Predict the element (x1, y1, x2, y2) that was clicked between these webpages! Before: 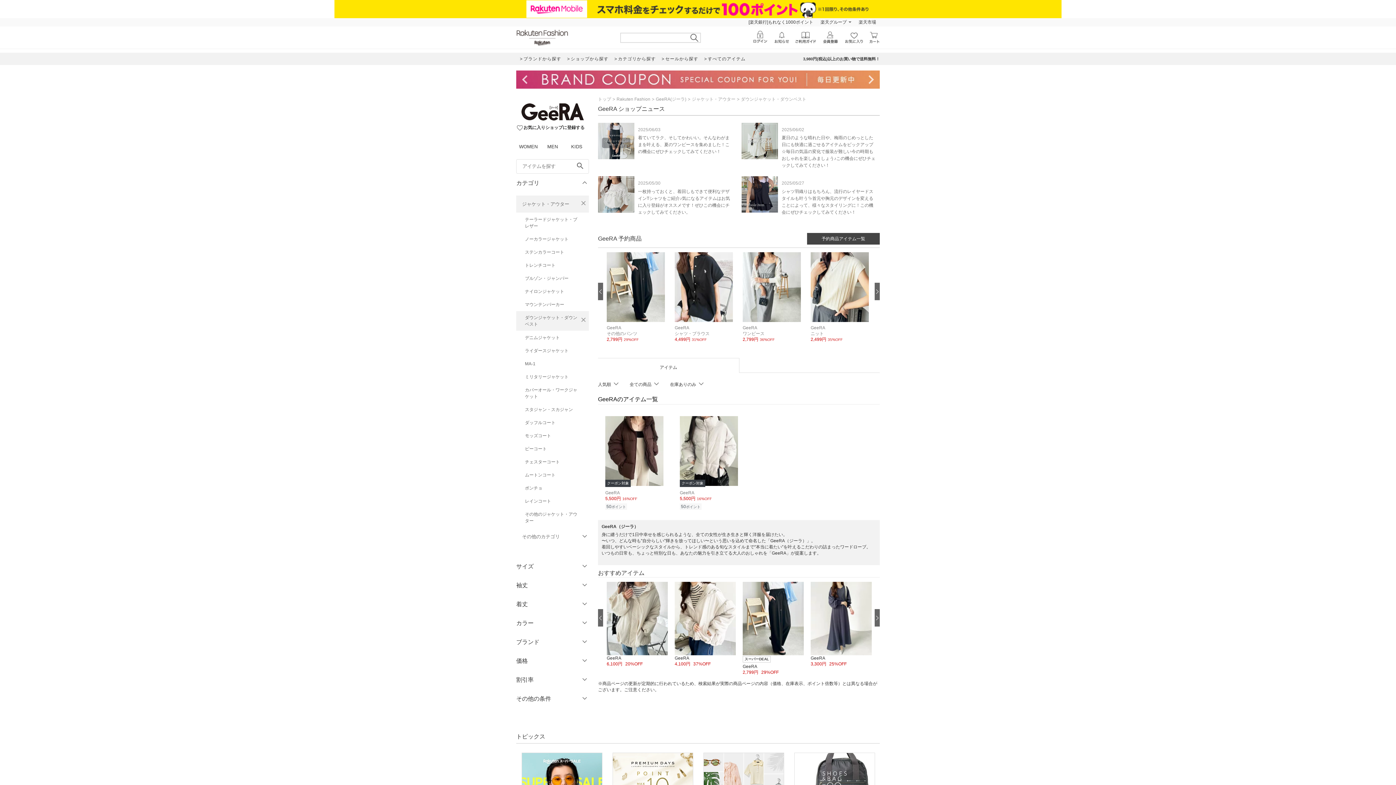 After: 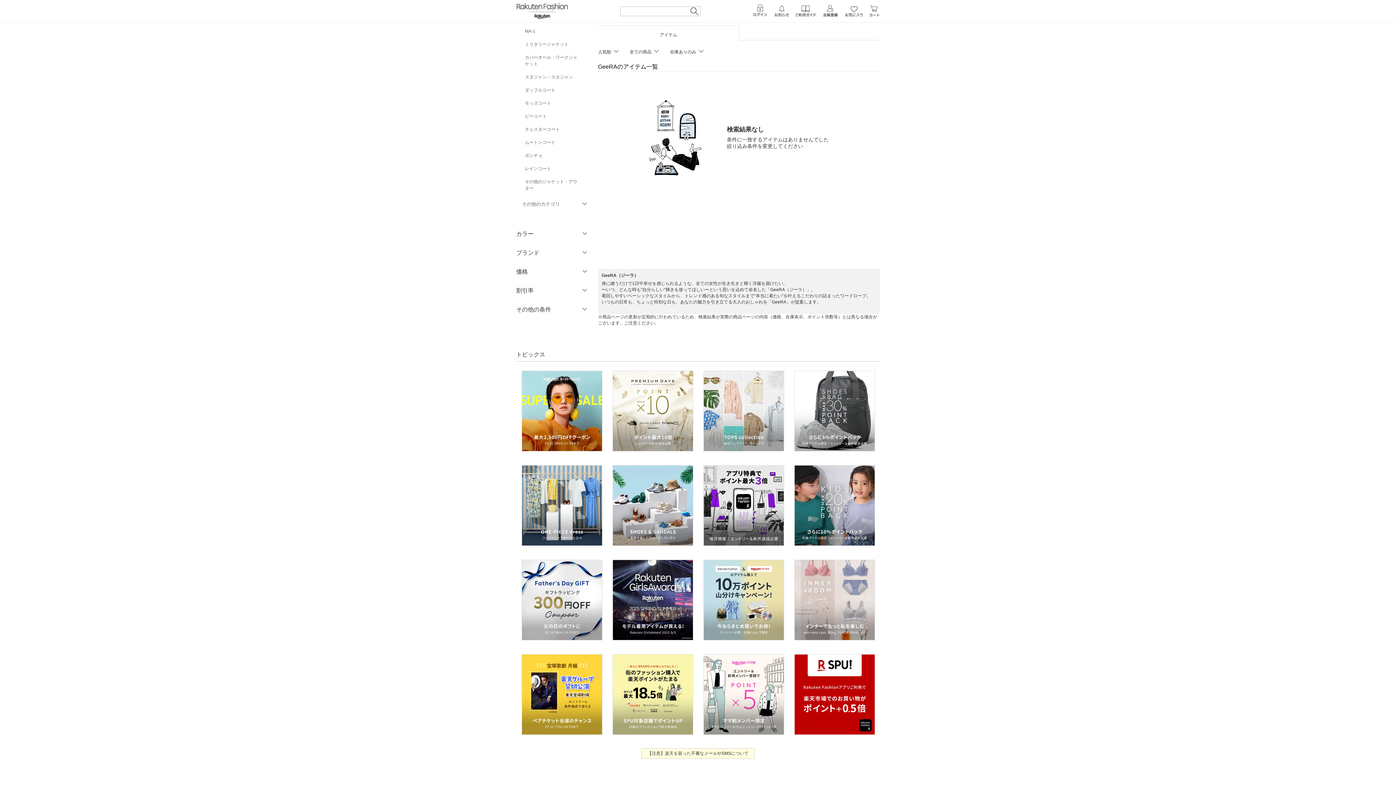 Action: bbox: (516, 245, 589, 258) label: ステンカラーコート